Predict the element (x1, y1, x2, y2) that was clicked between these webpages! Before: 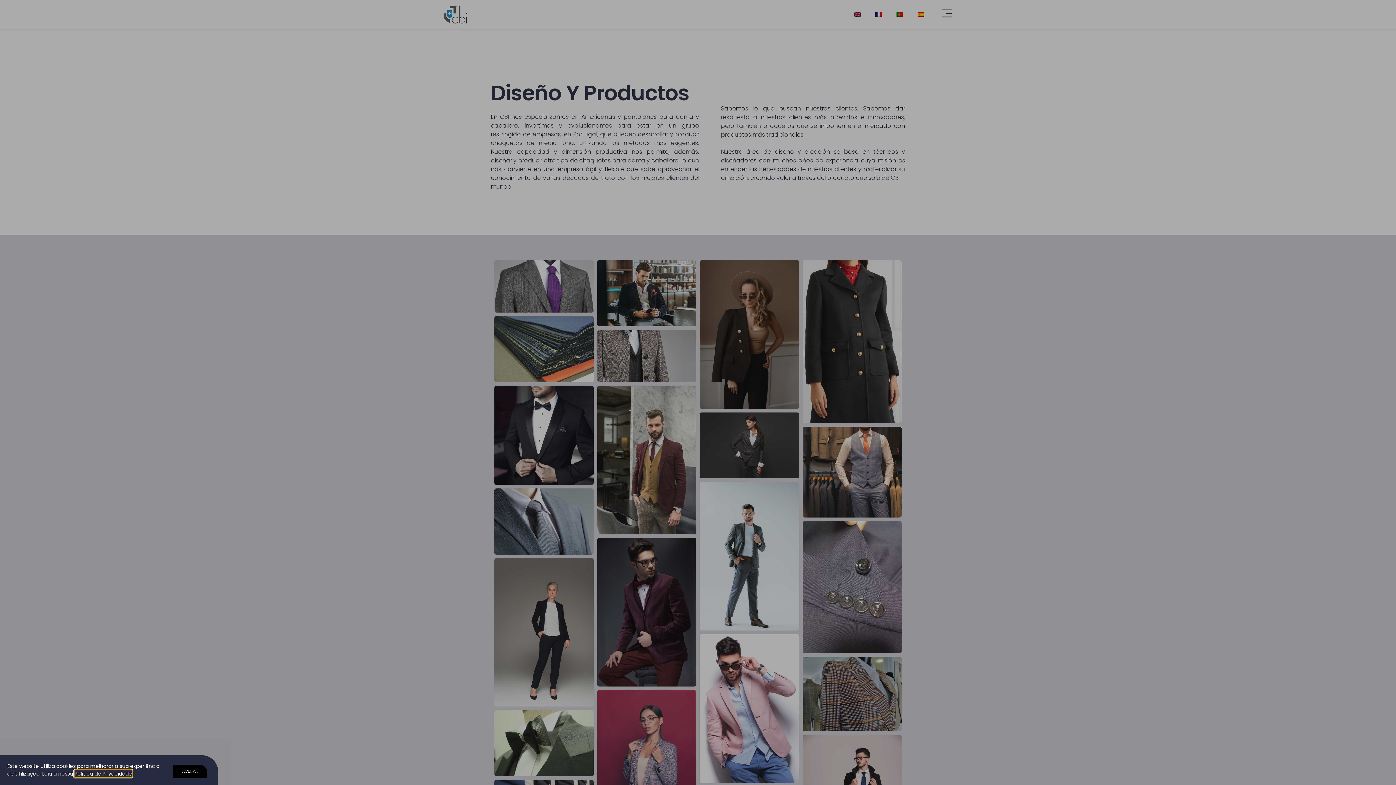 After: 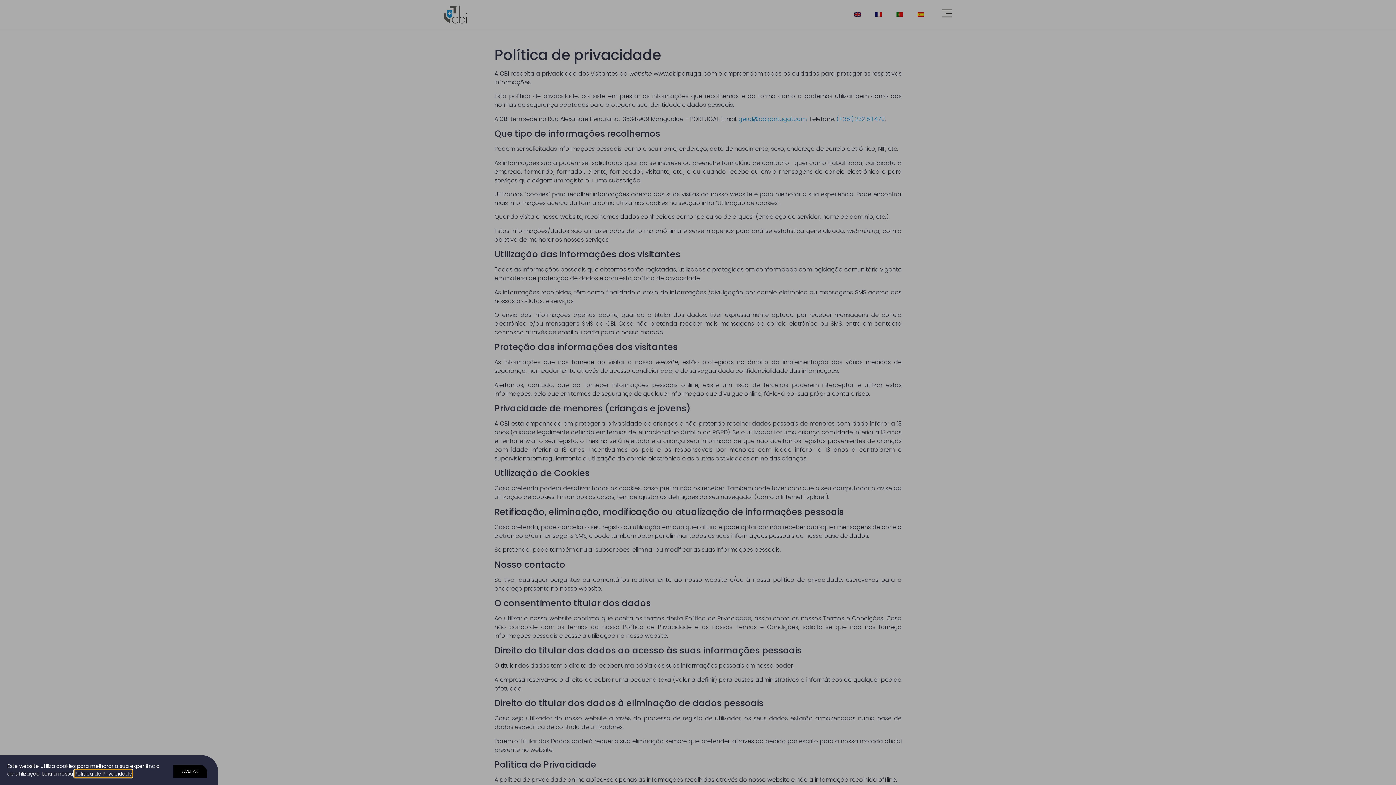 Action: label: Política de Privacidade bbox: (74, 770, 132, 777)